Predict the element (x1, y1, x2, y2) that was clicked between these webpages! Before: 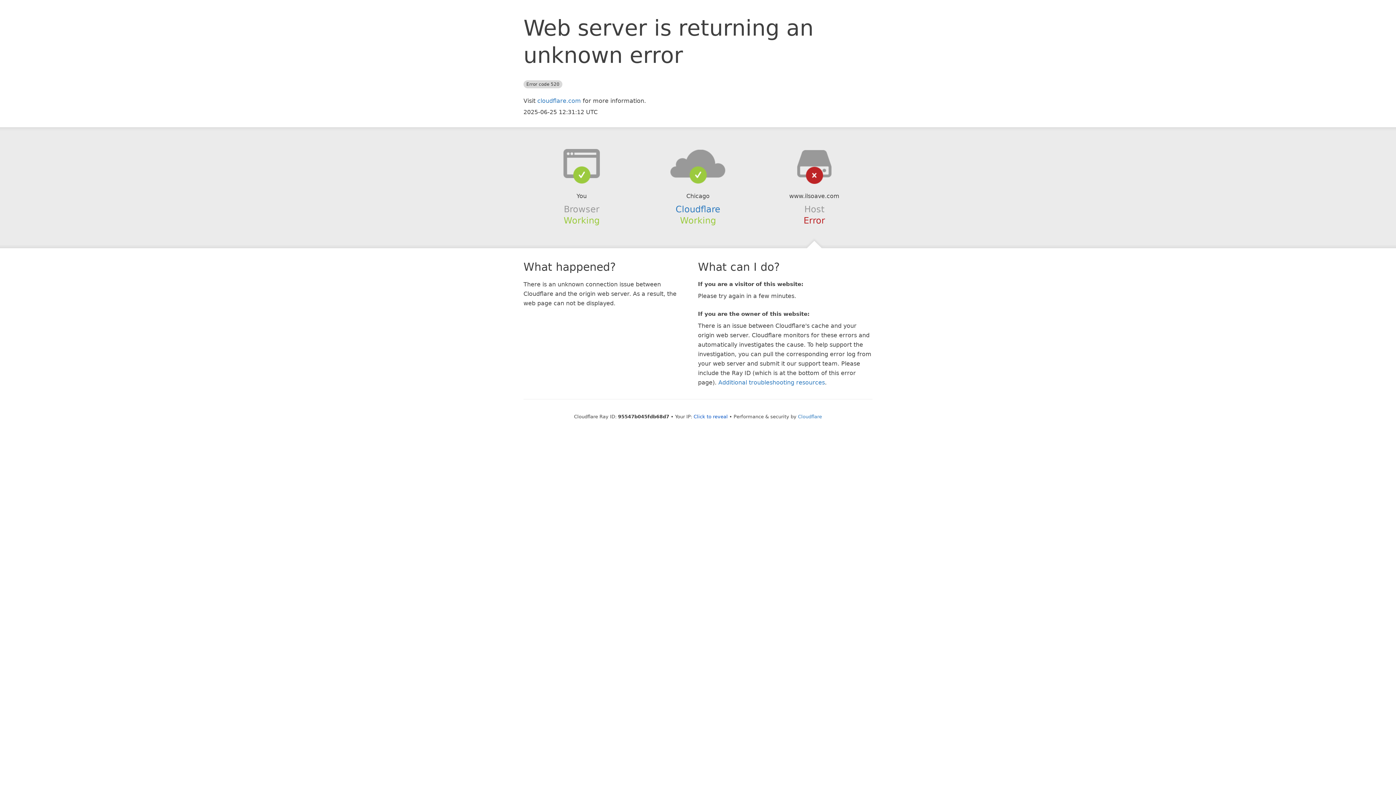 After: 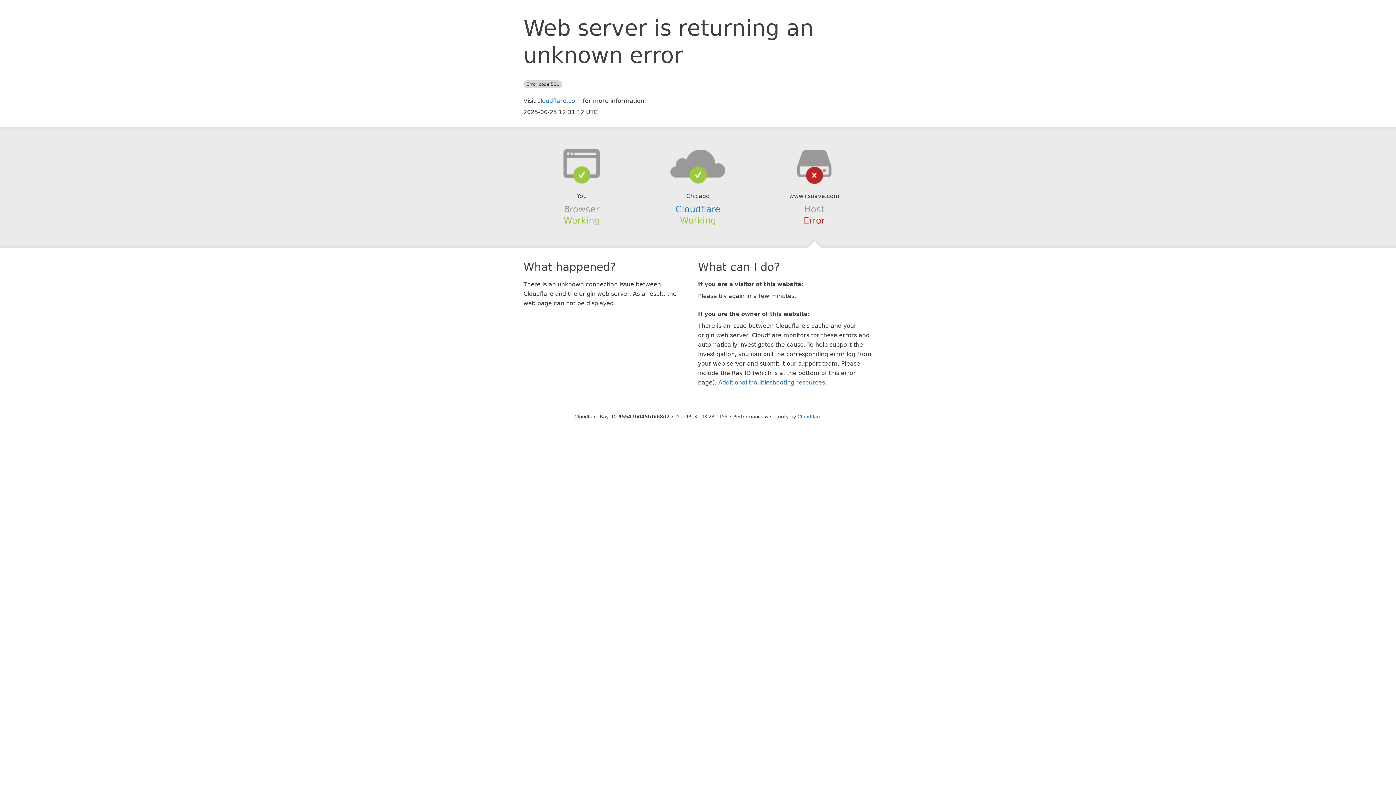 Action: label: Click to reveal bbox: (693, 414, 728, 419)